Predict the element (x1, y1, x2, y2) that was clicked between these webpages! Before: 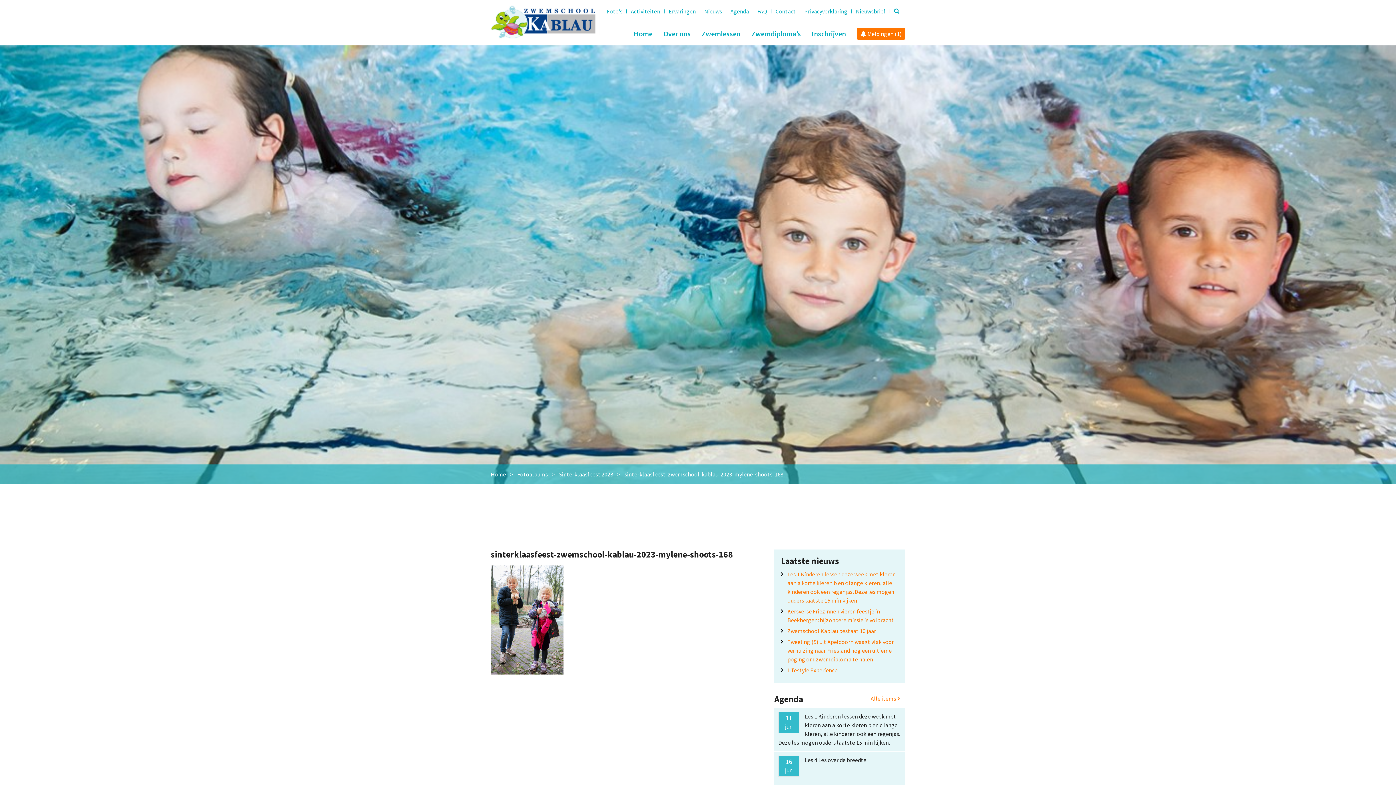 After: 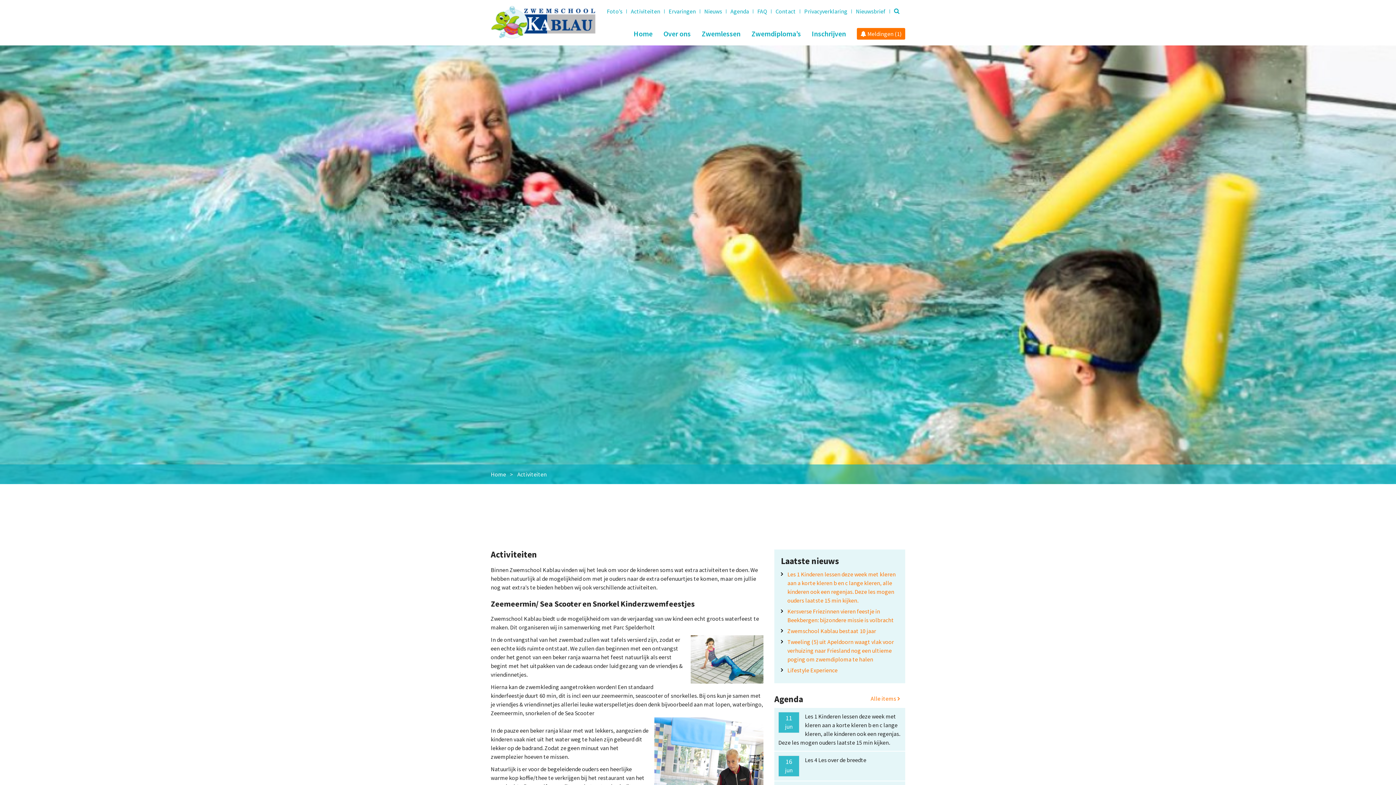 Action: bbox: (630, 7, 660, 14) label: Activiteiten